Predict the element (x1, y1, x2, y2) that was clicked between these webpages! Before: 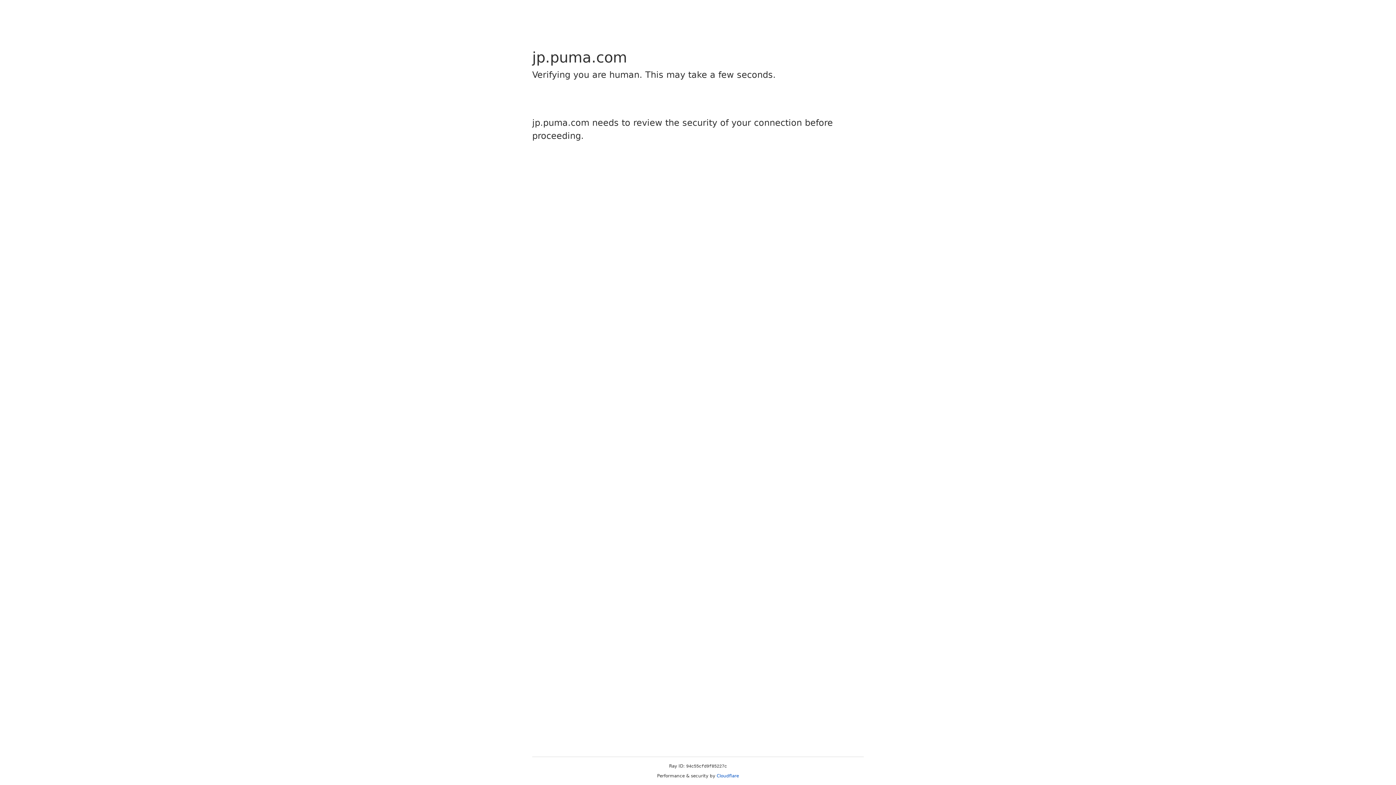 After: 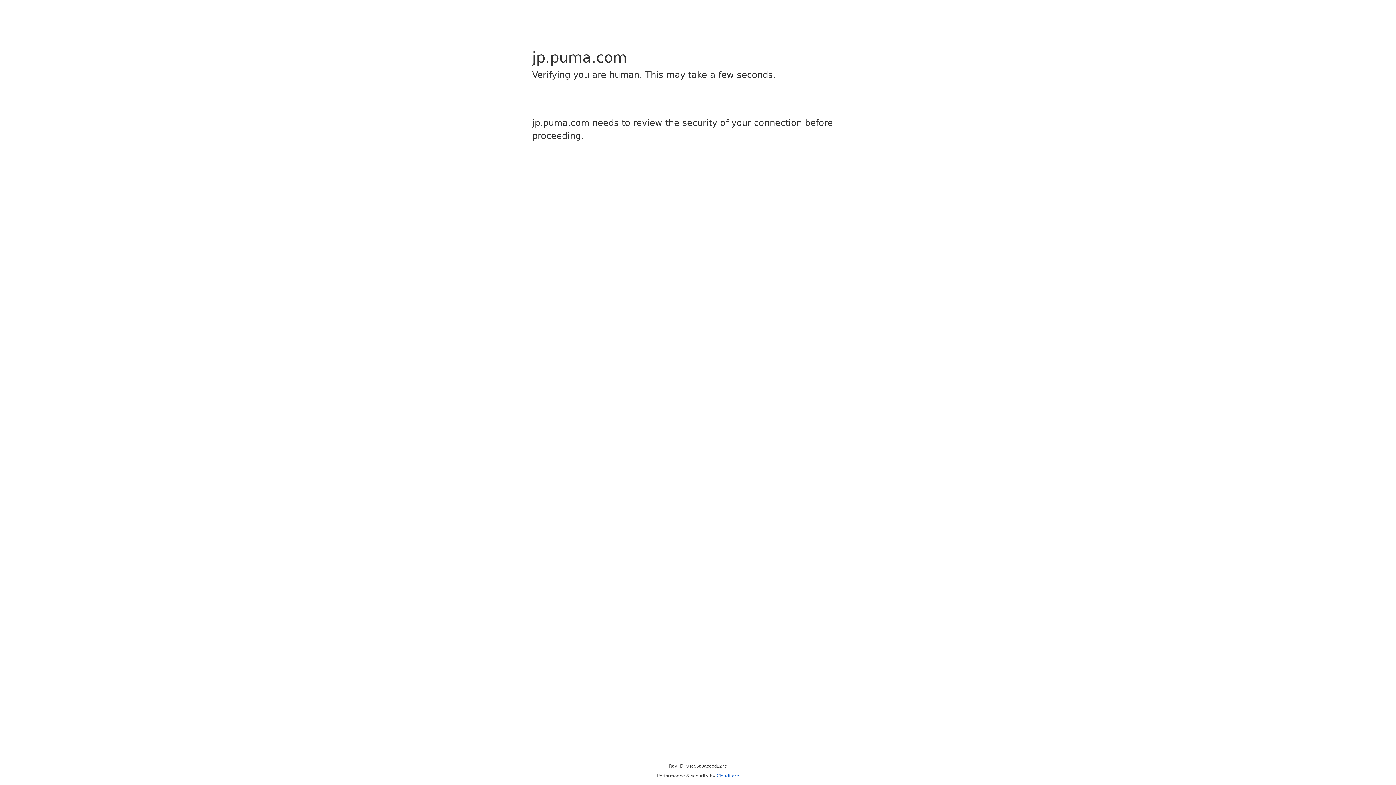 Action: bbox: (716, 773, 739, 778) label: Cloudflare